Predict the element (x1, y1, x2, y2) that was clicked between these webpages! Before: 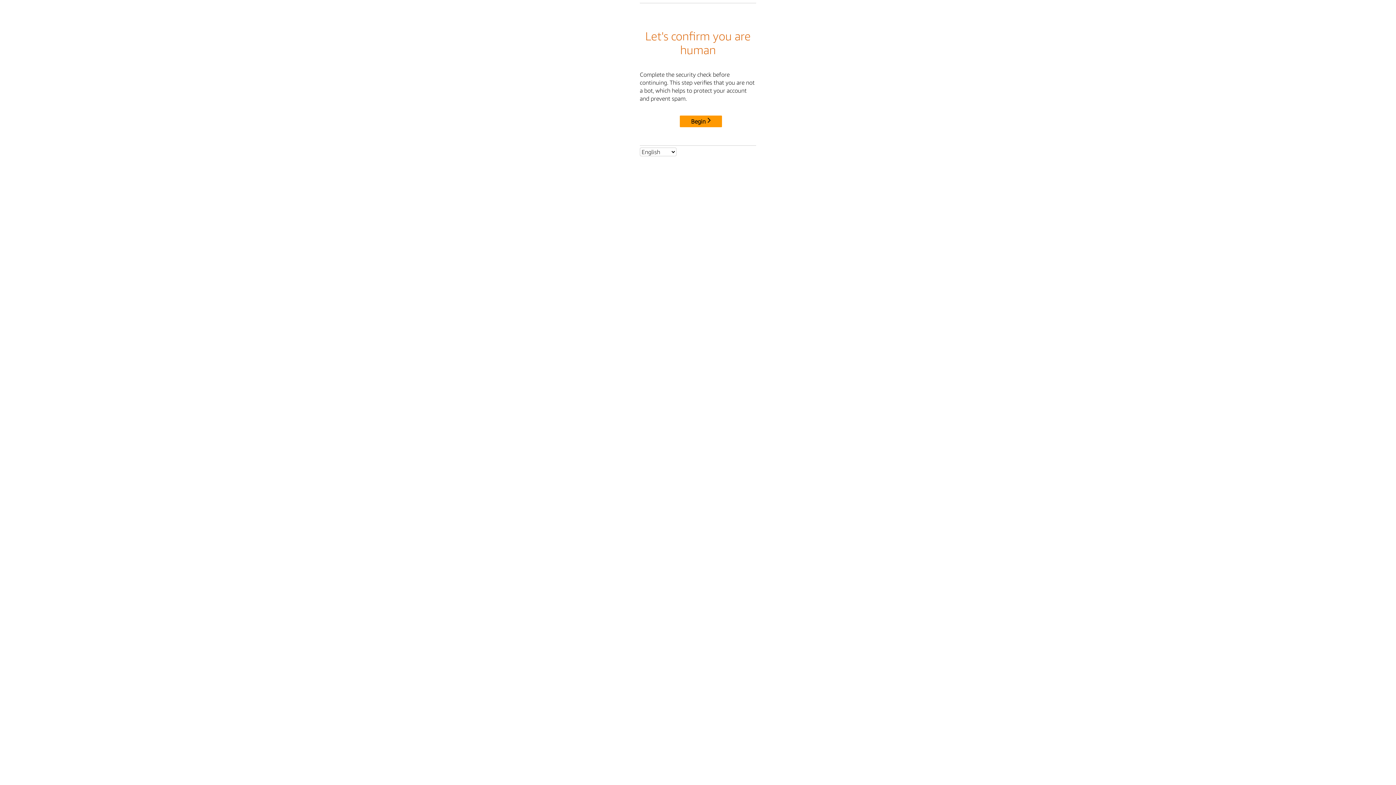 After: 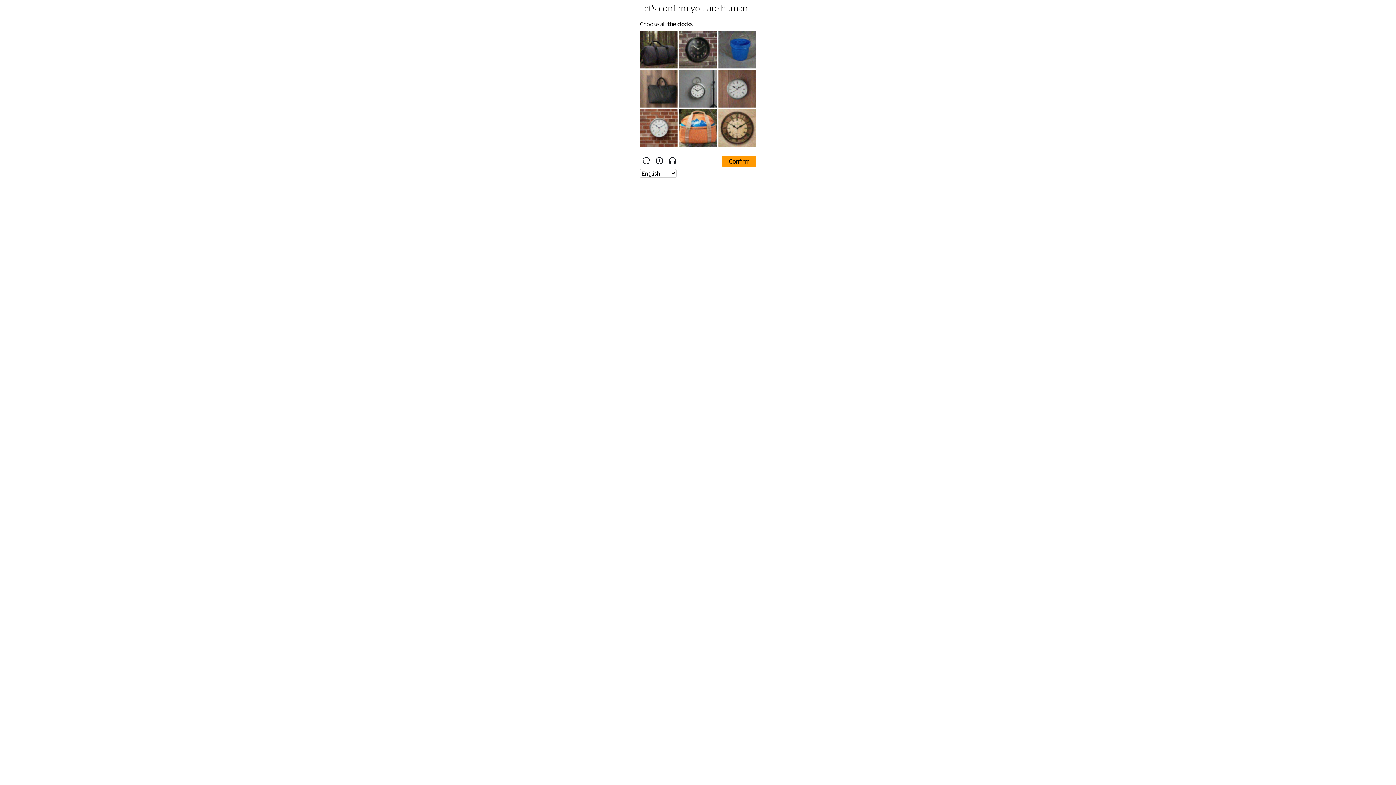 Action: label: Begin bbox: (680, 115, 722, 127)